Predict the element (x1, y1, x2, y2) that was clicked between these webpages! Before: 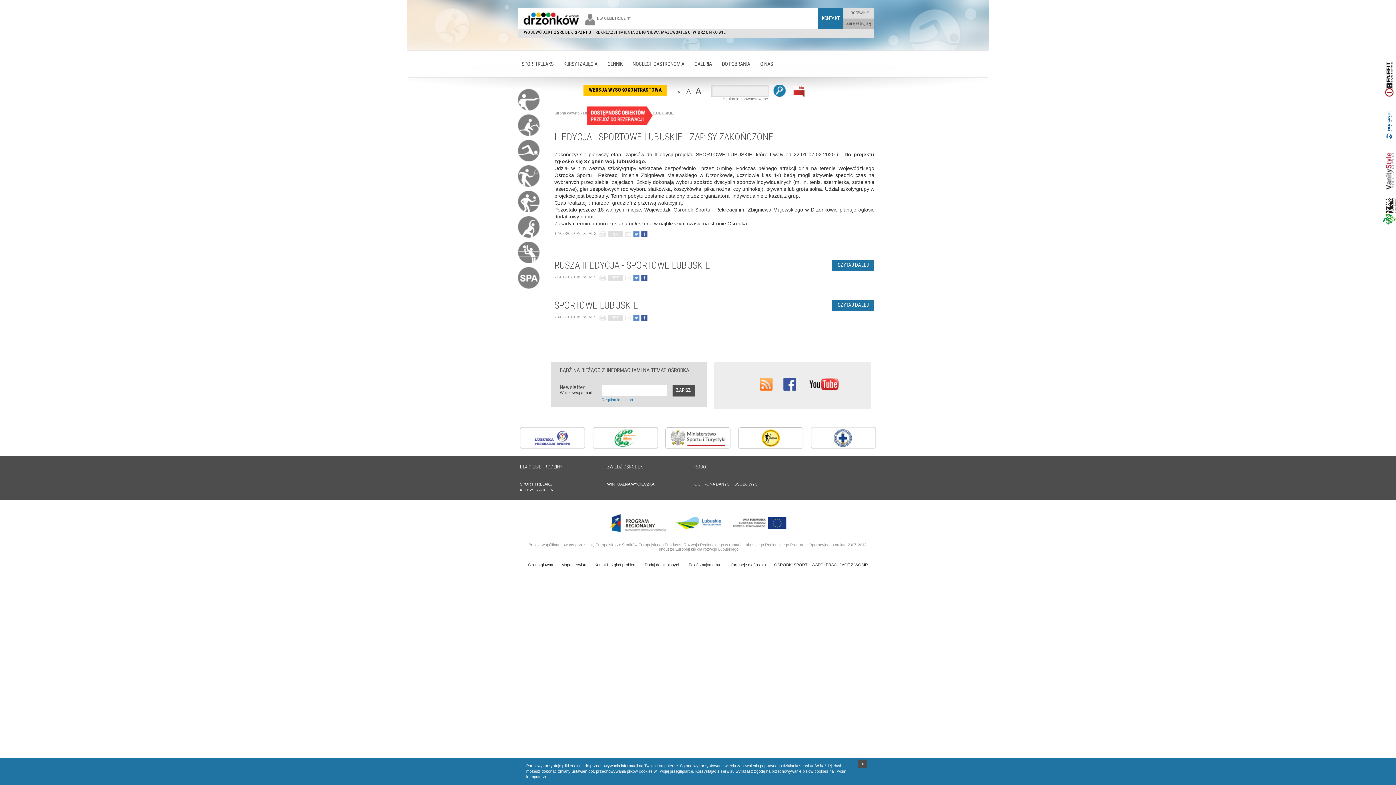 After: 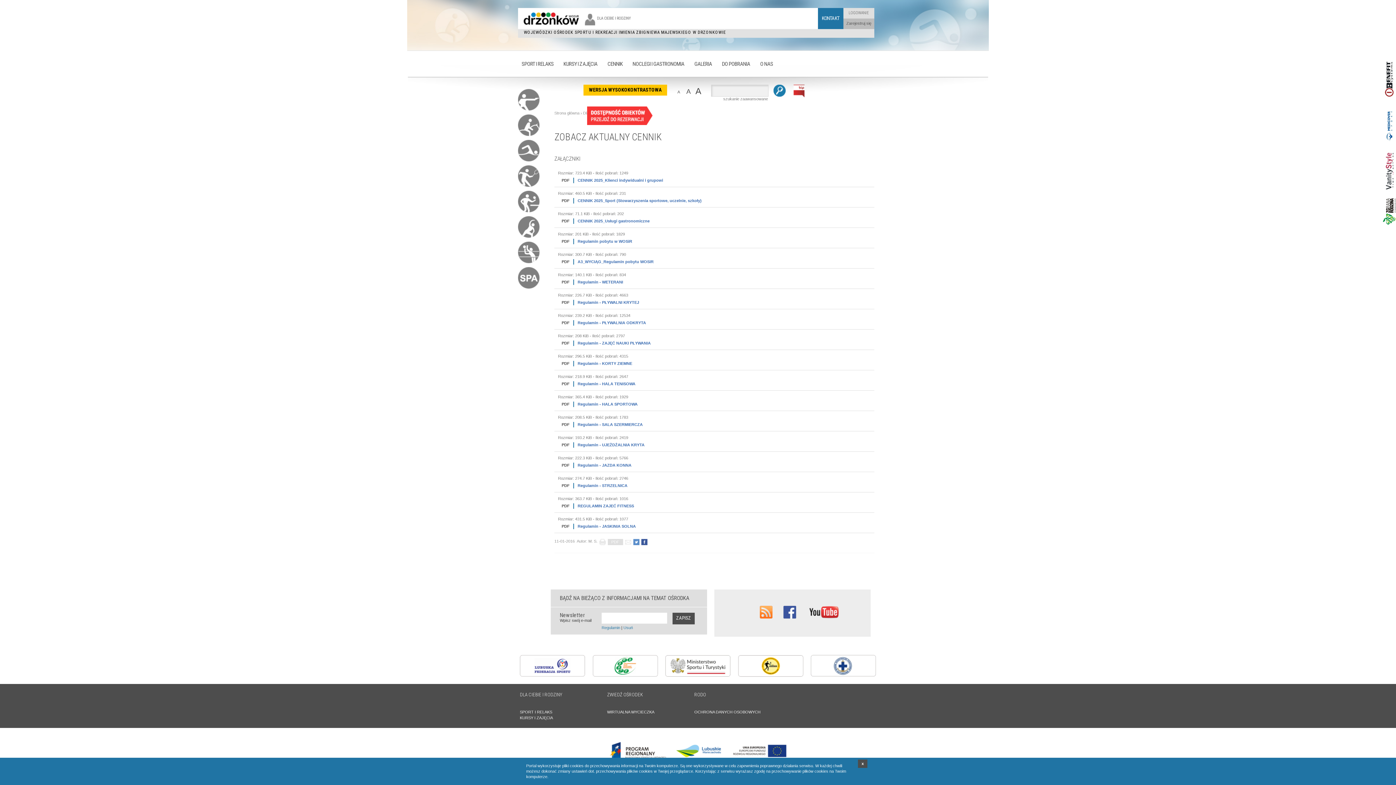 Action: bbox: (604, 50, 627, 77) label: CENNIK